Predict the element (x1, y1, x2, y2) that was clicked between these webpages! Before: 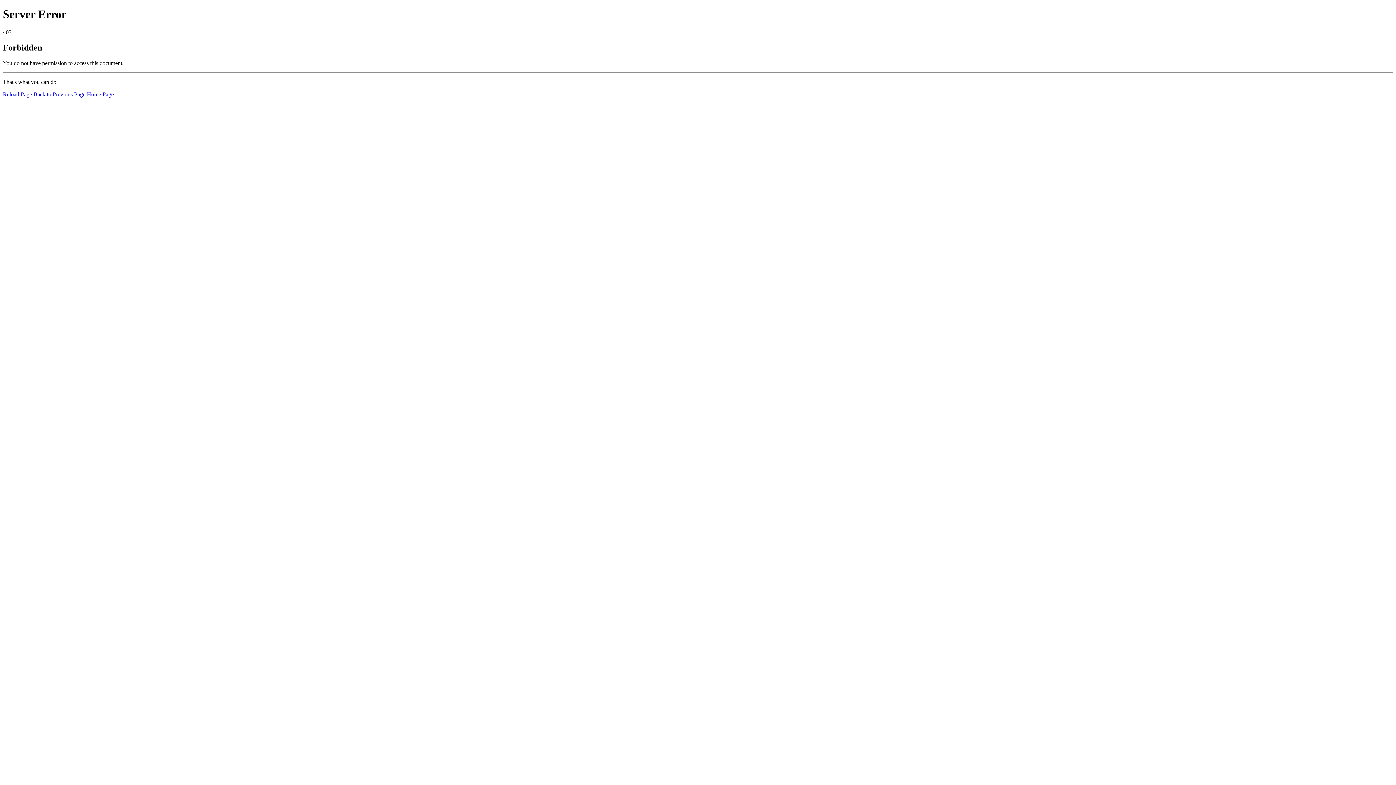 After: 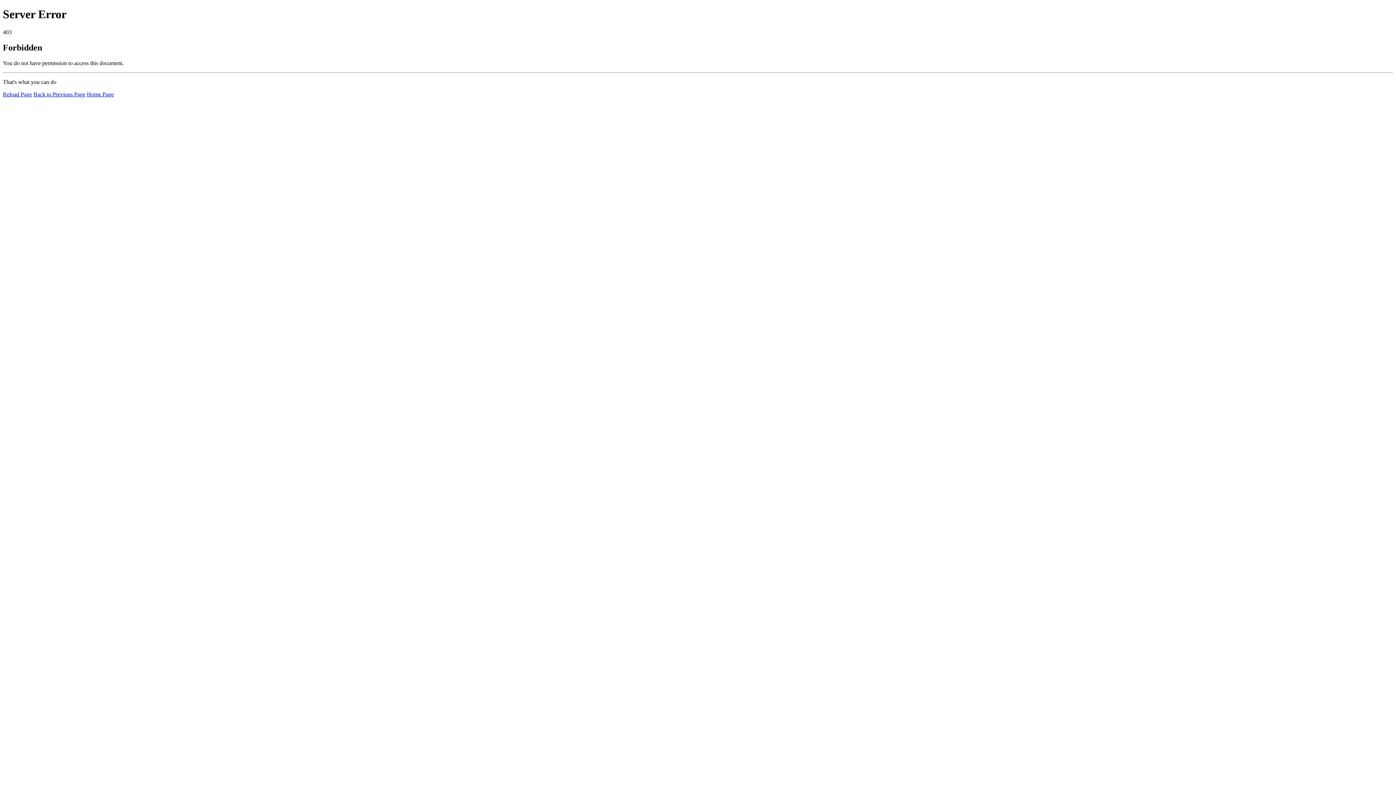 Action: label: Reload Page bbox: (2, 91, 32, 97)